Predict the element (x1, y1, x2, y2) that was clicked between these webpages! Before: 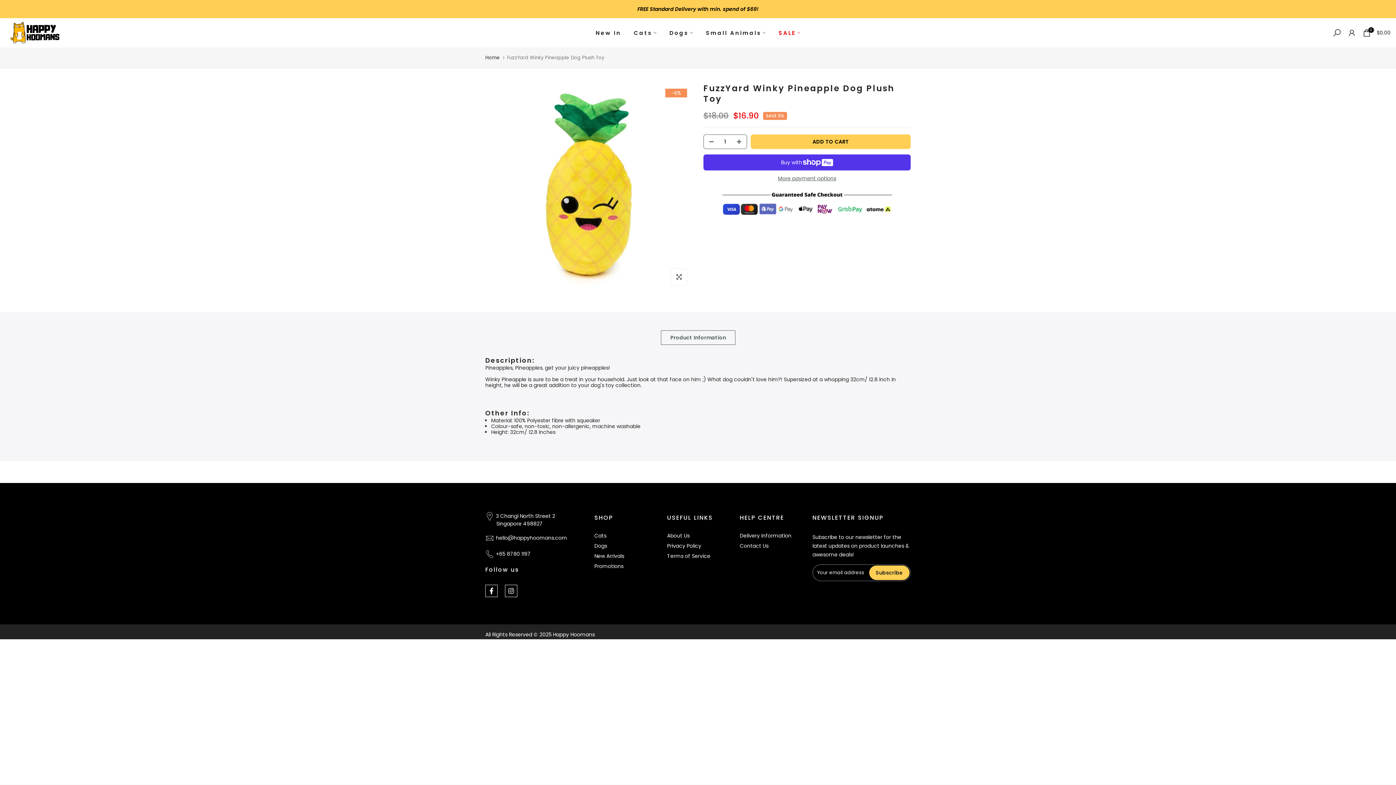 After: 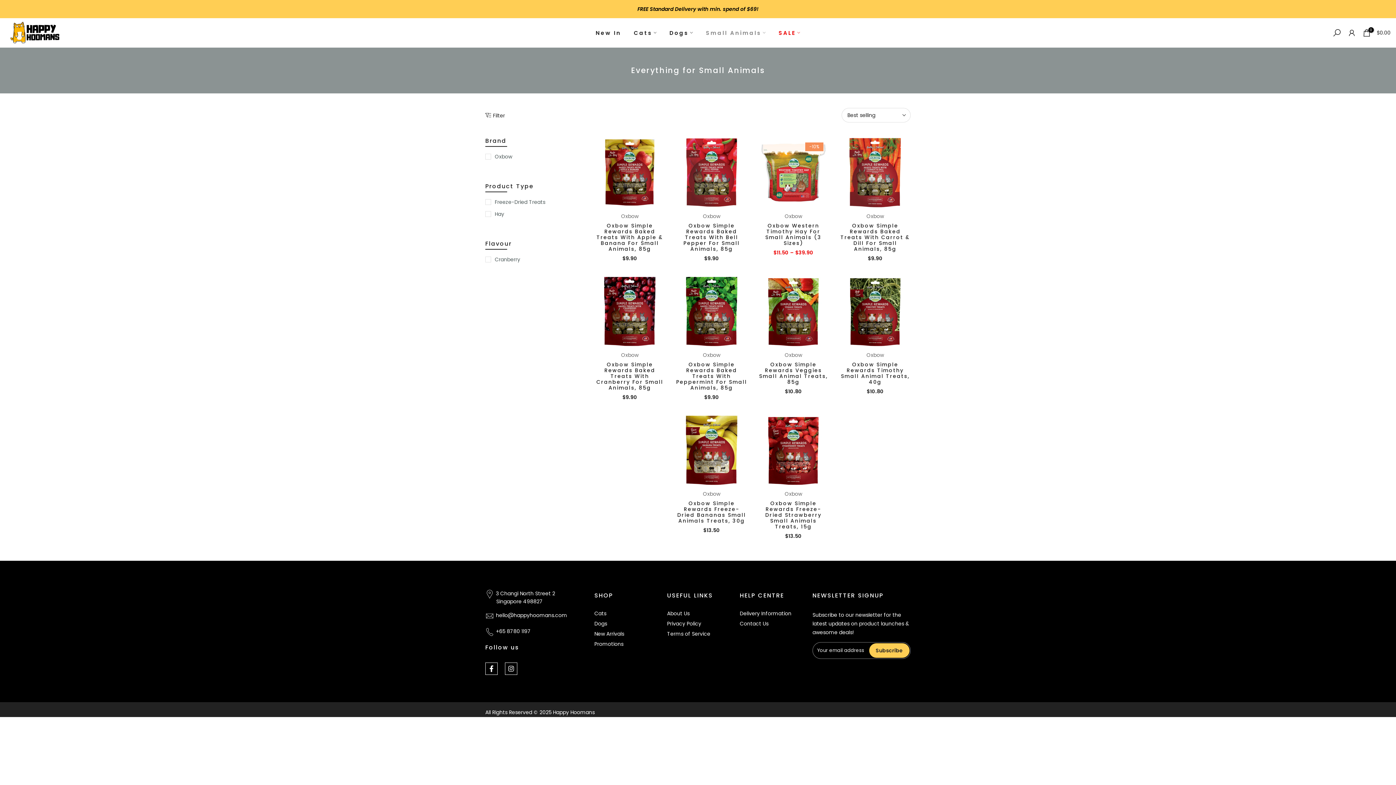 Action: bbox: (699, 28, 772, 37) label: Small Animals